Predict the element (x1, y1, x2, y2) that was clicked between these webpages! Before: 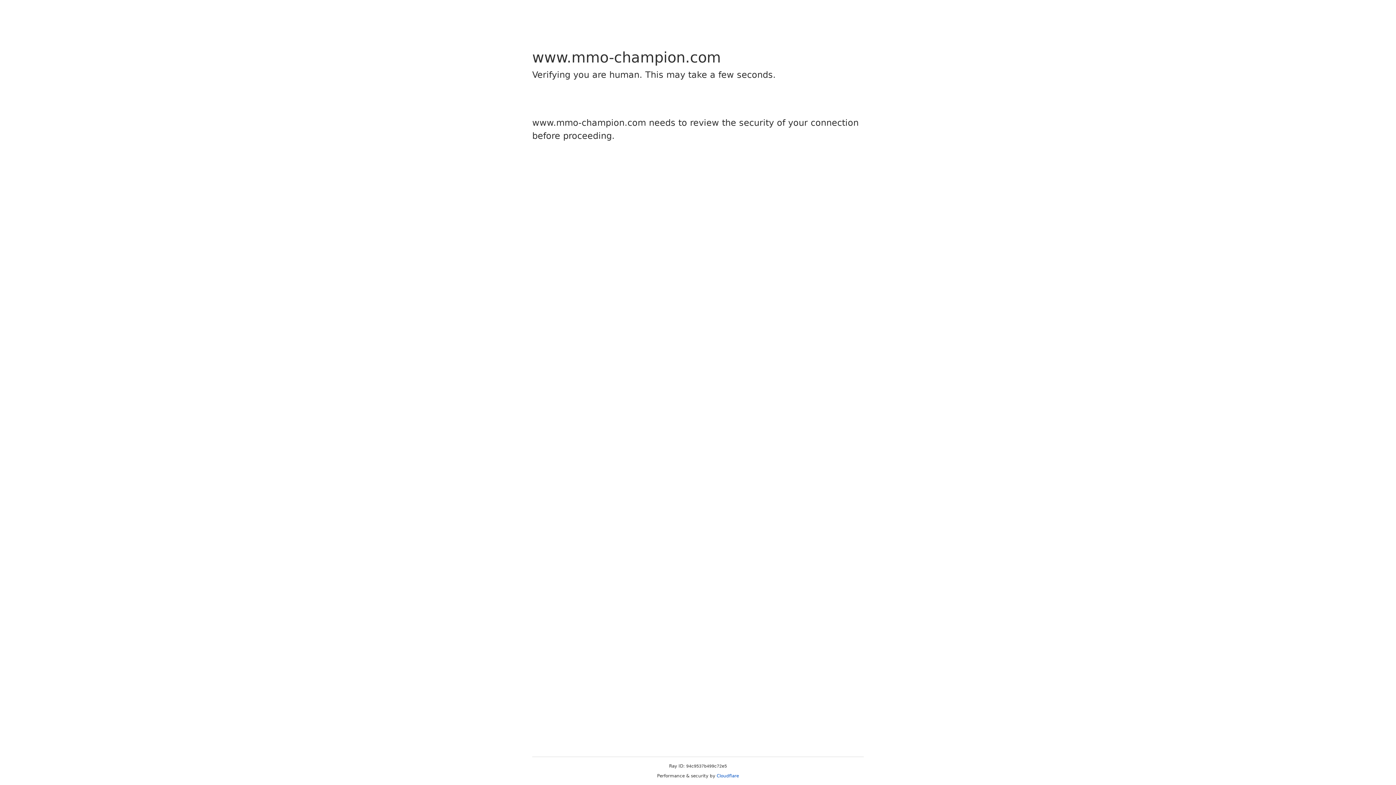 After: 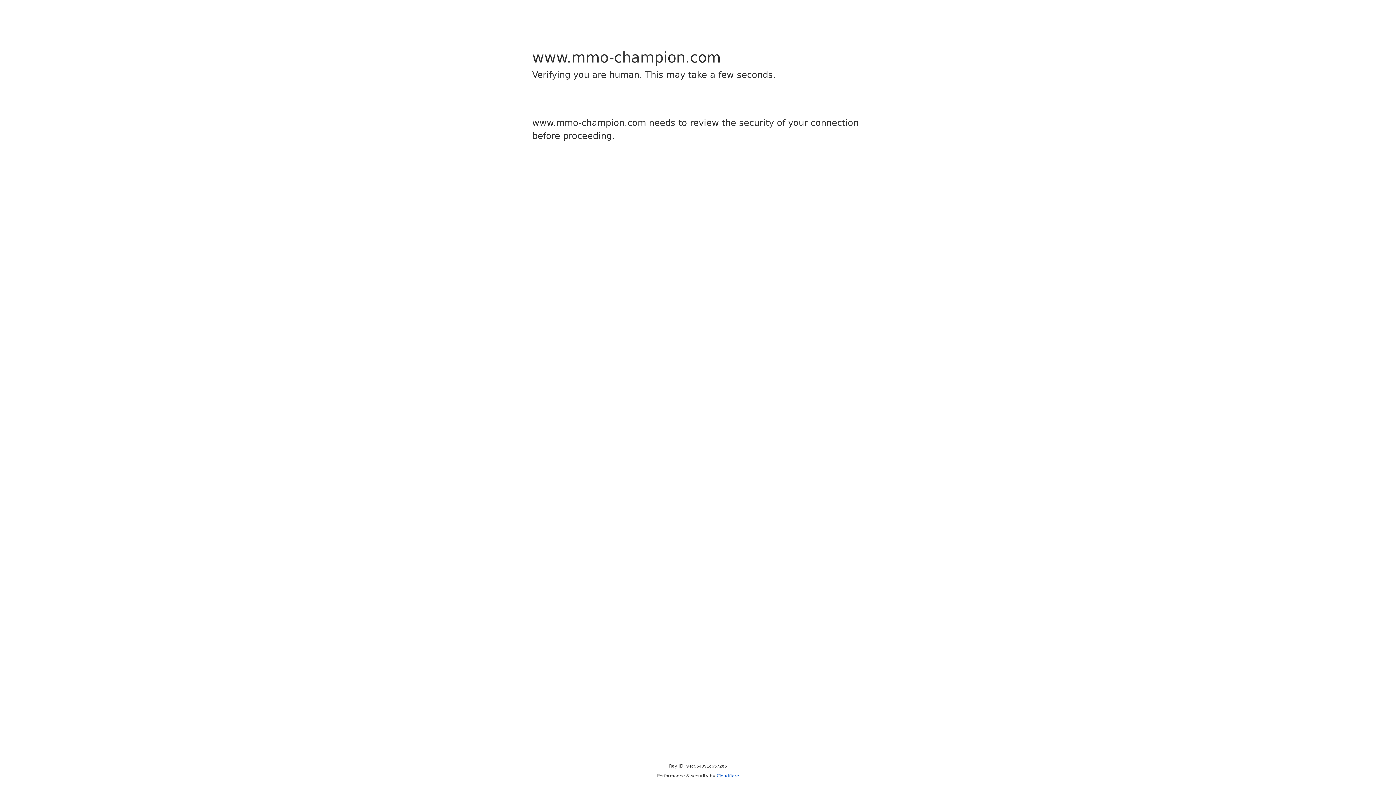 Action: bbox: (716, 773, 739, 778) label: Cloudflare